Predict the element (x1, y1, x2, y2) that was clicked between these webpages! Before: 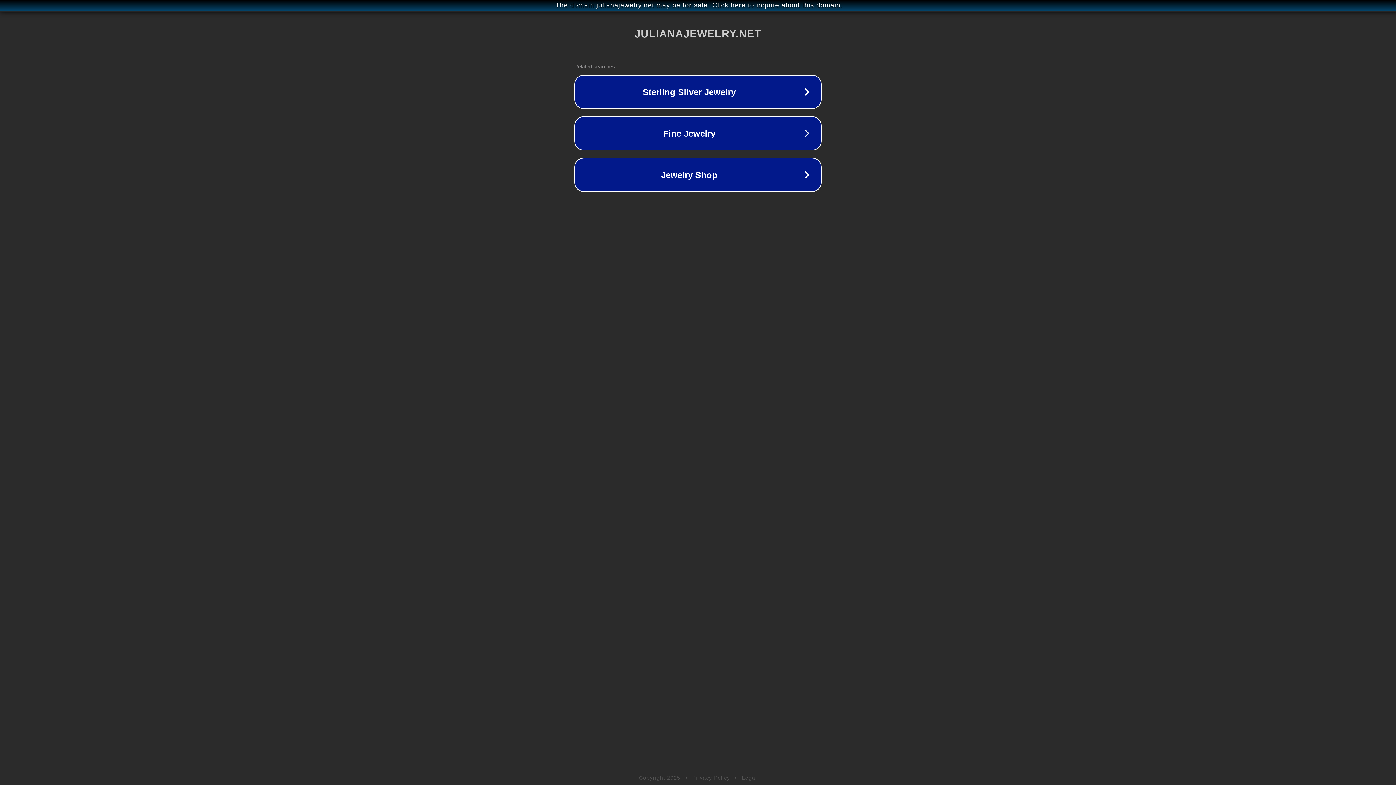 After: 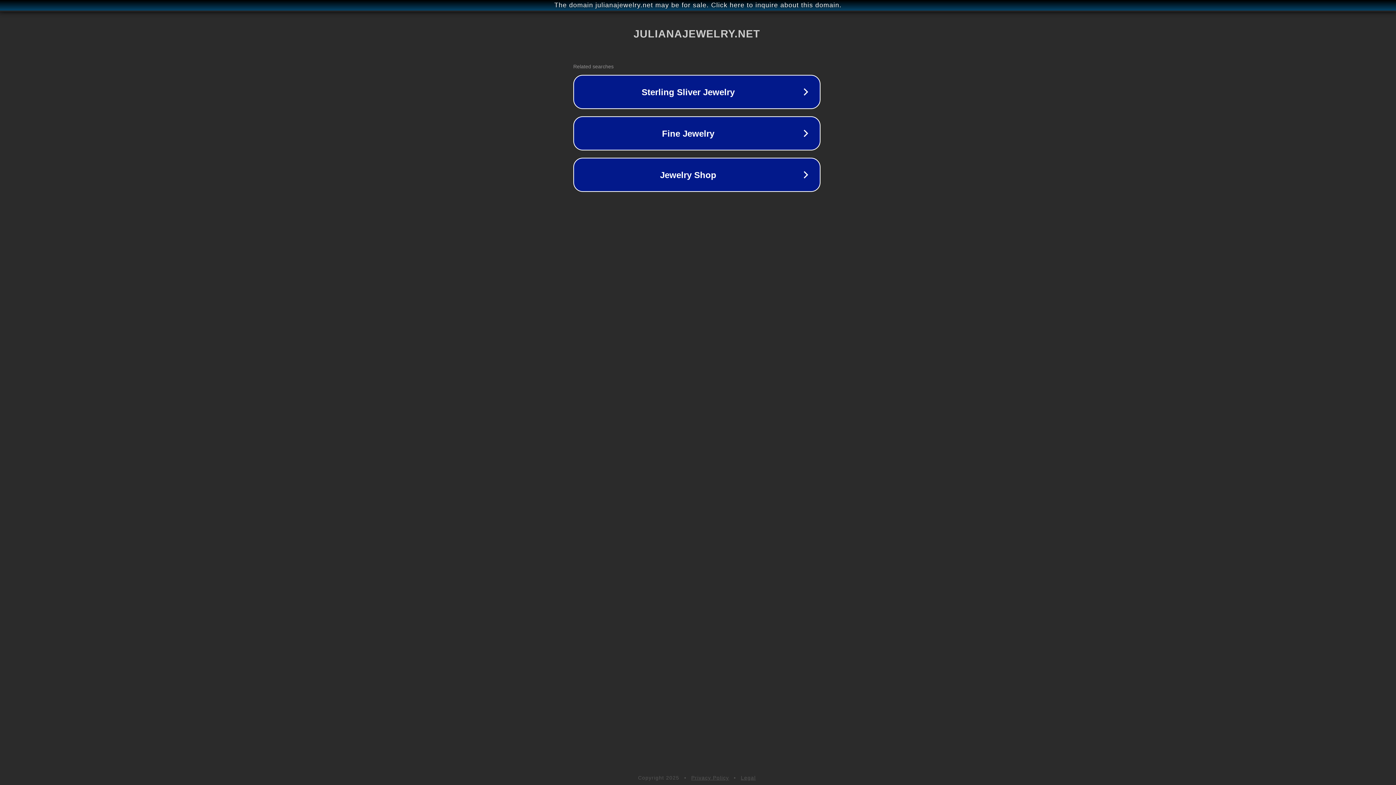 Action: bbox: (1, 1, 1397, 9) label: The domain julianajewelry.net may be for sale. Click here to inquire about this domain.